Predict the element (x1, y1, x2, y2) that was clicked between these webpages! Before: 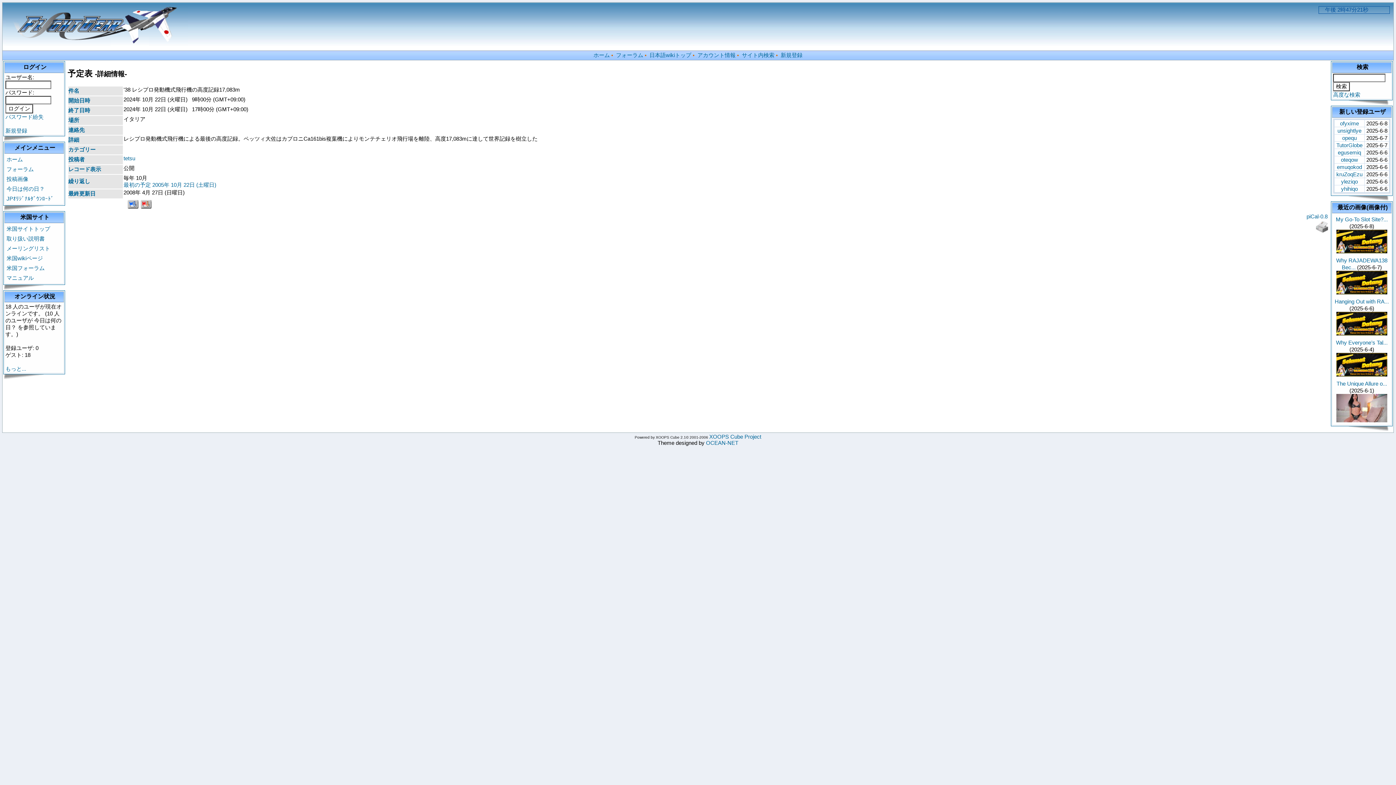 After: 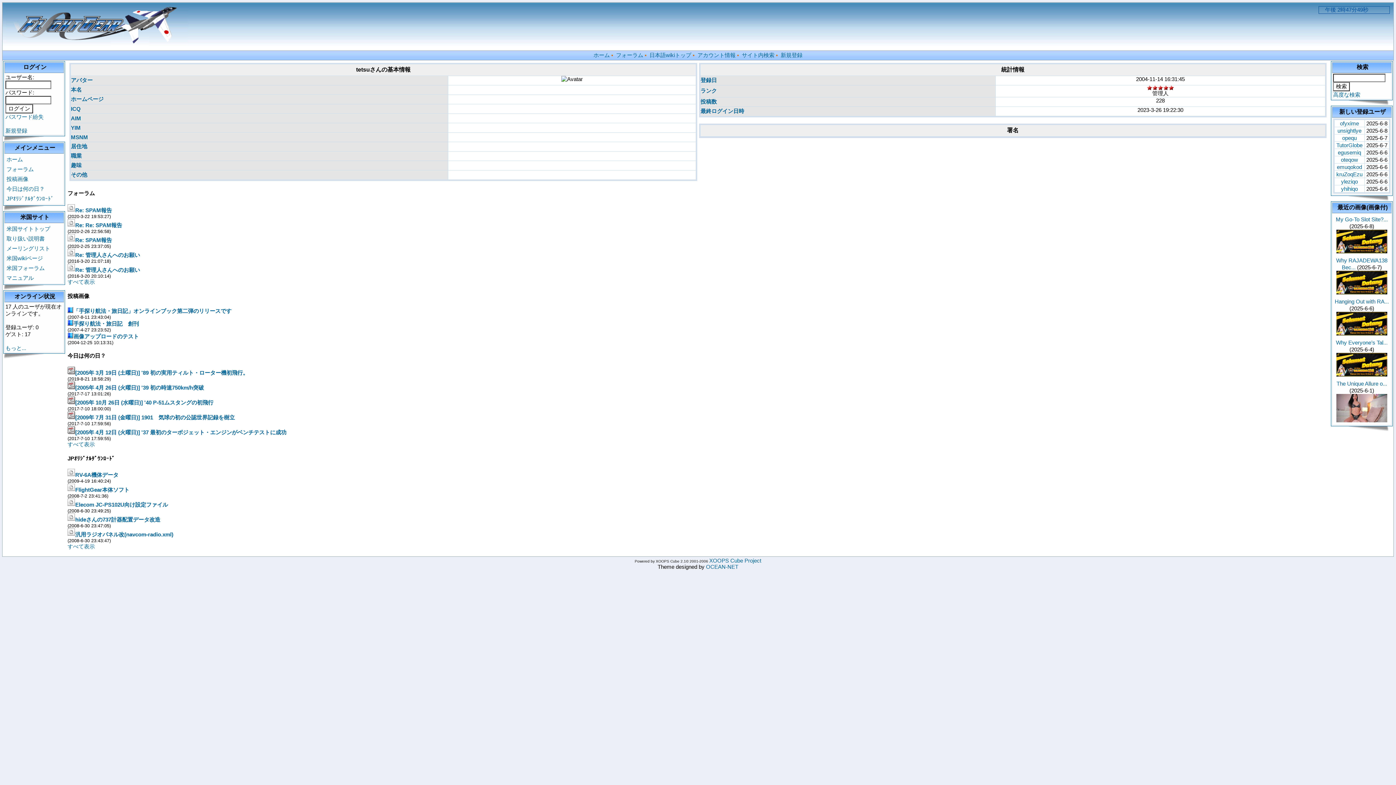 Action: bbox: (123, 155, 135, 161) label: tetsu